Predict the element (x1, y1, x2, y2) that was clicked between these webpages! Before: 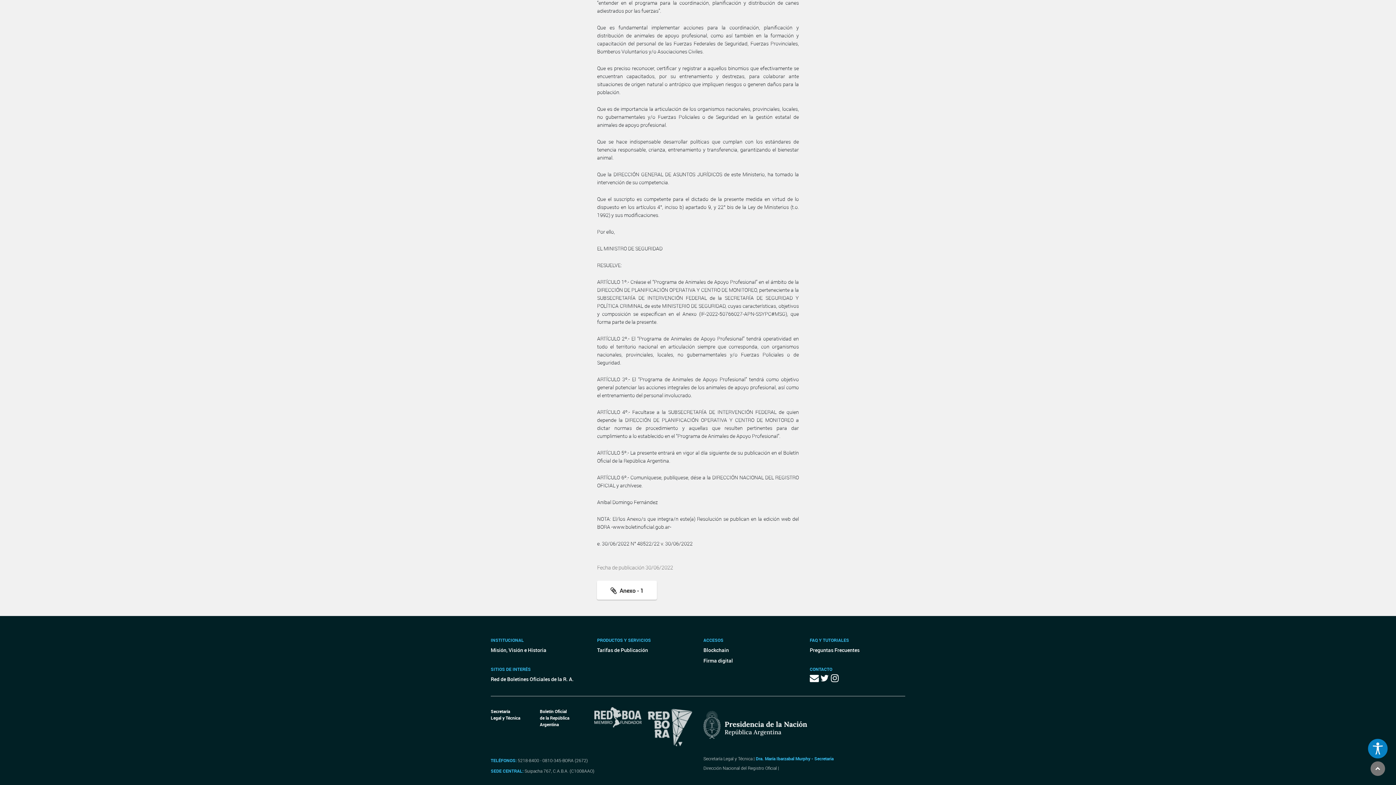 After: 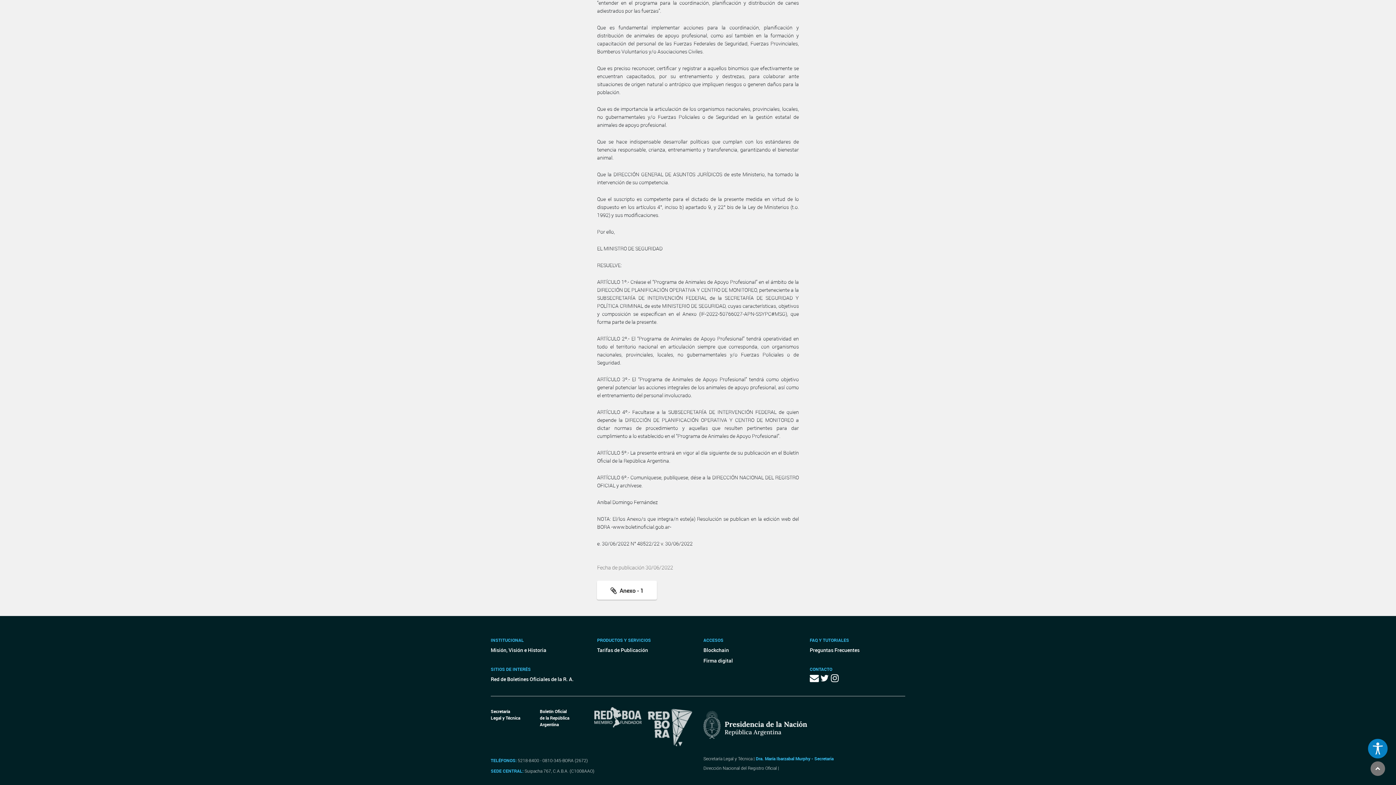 Action: label:   bbox: (820, 675, 831, 683)